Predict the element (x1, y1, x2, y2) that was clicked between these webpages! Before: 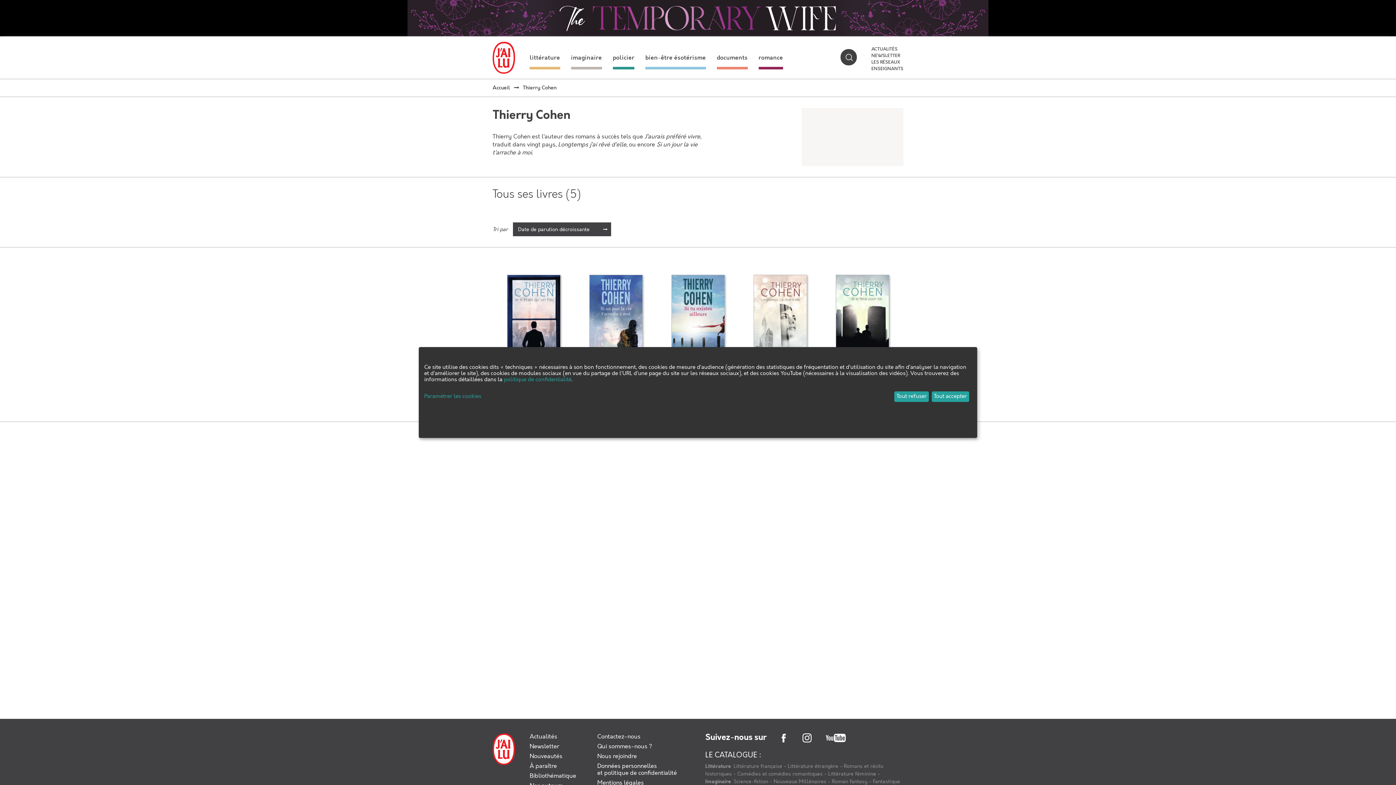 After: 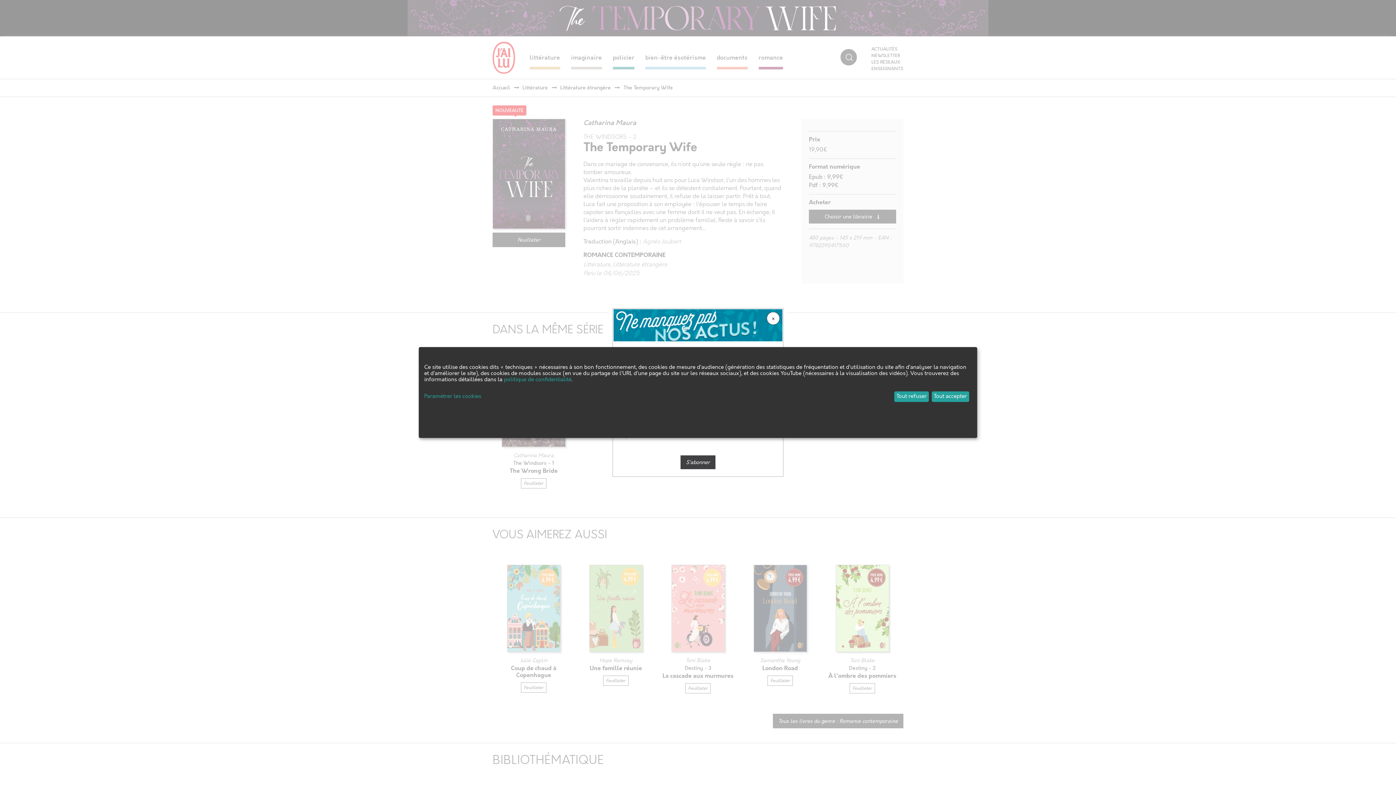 Action: bbox: (407, 0, 988, 36)